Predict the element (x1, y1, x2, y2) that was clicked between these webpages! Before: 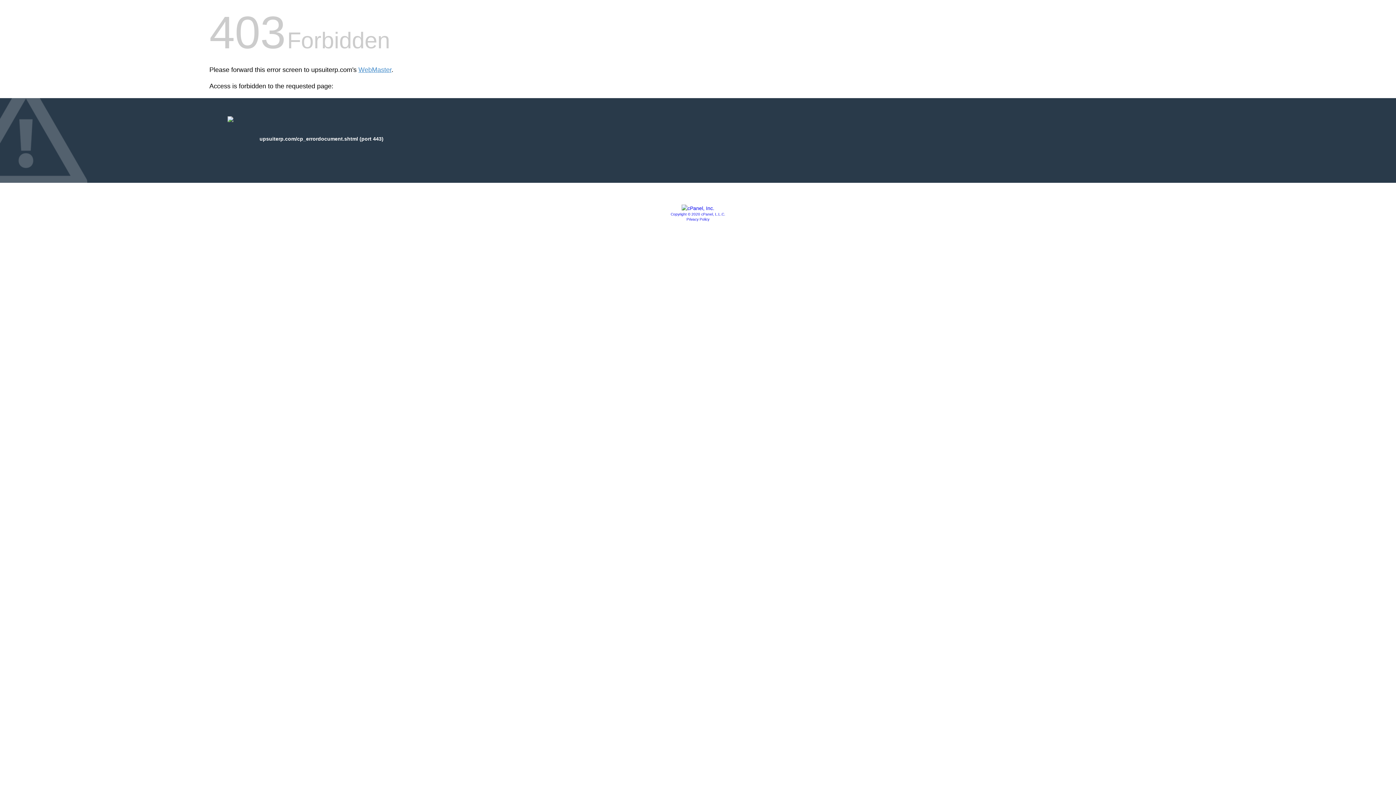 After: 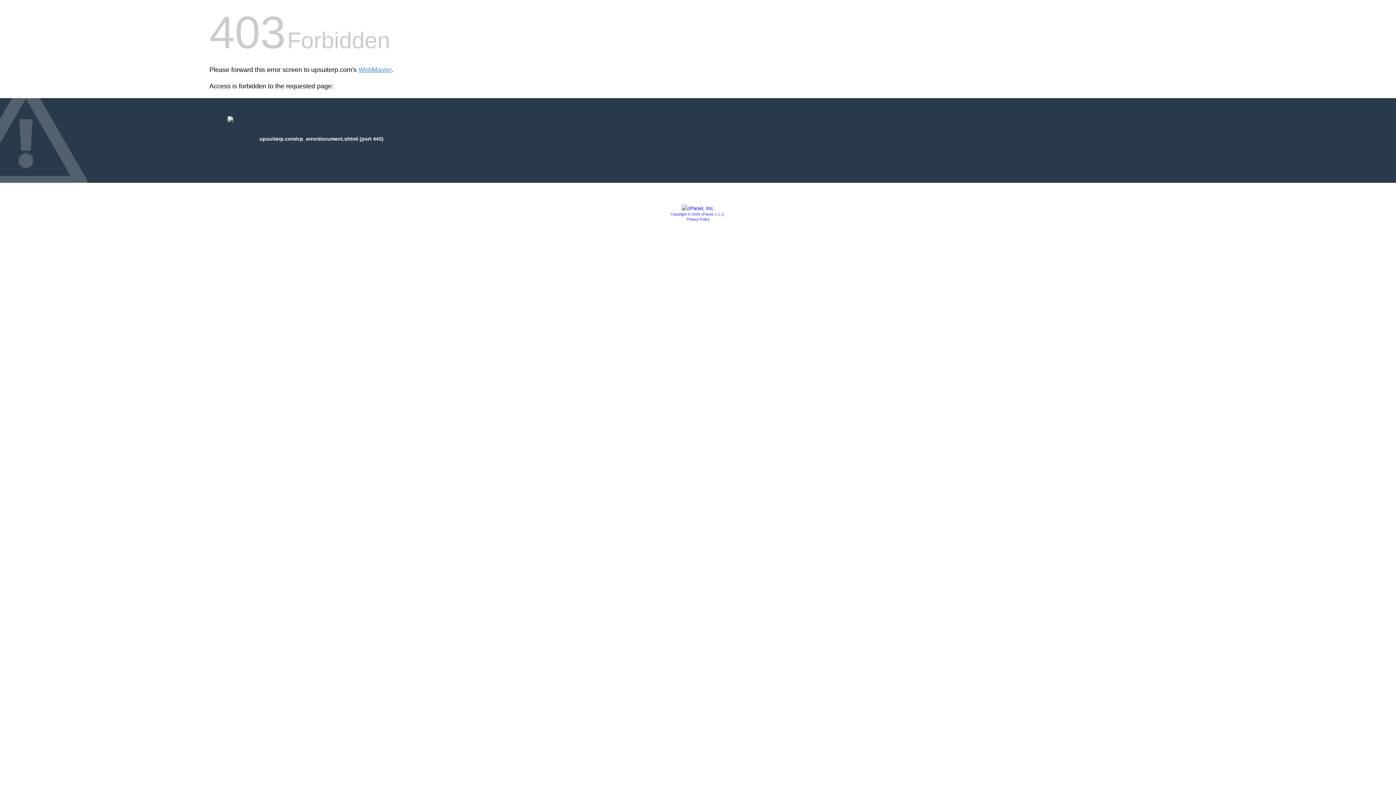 Action: label: Copyright © 2020 cPanel, L.L.C. bbox: (670, 212, 725, 216)